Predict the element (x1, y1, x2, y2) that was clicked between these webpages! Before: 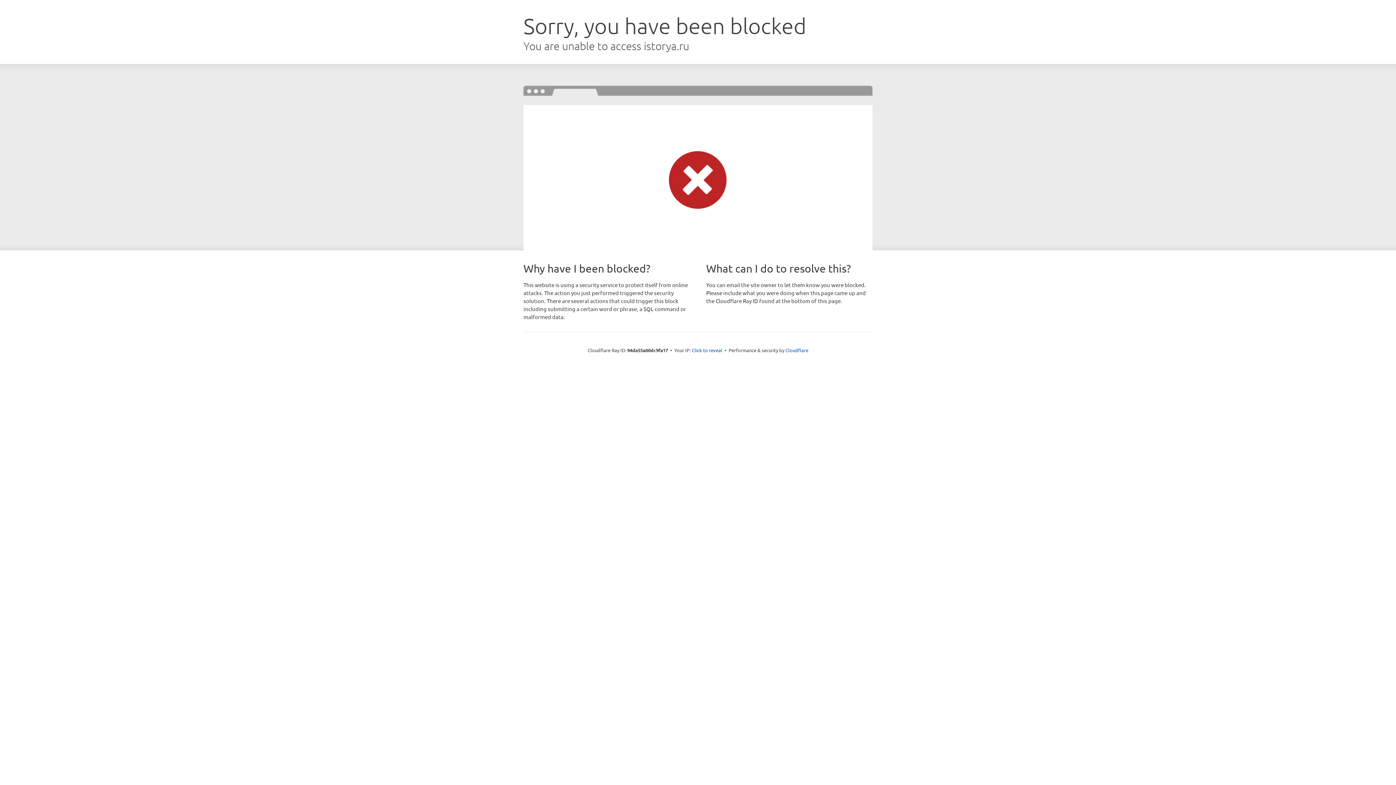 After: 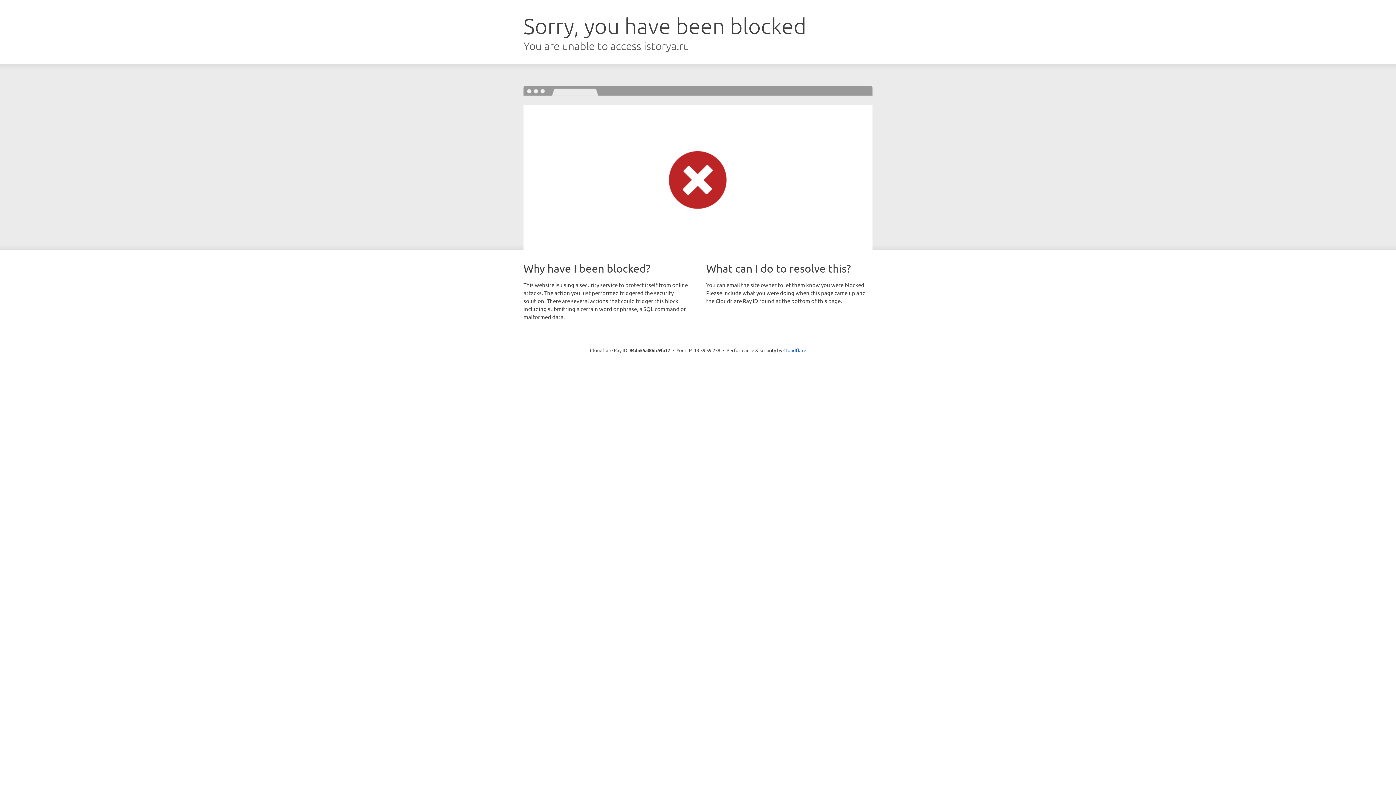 Action: bbox: (692, 346, 722, 353) label: Click to reveal